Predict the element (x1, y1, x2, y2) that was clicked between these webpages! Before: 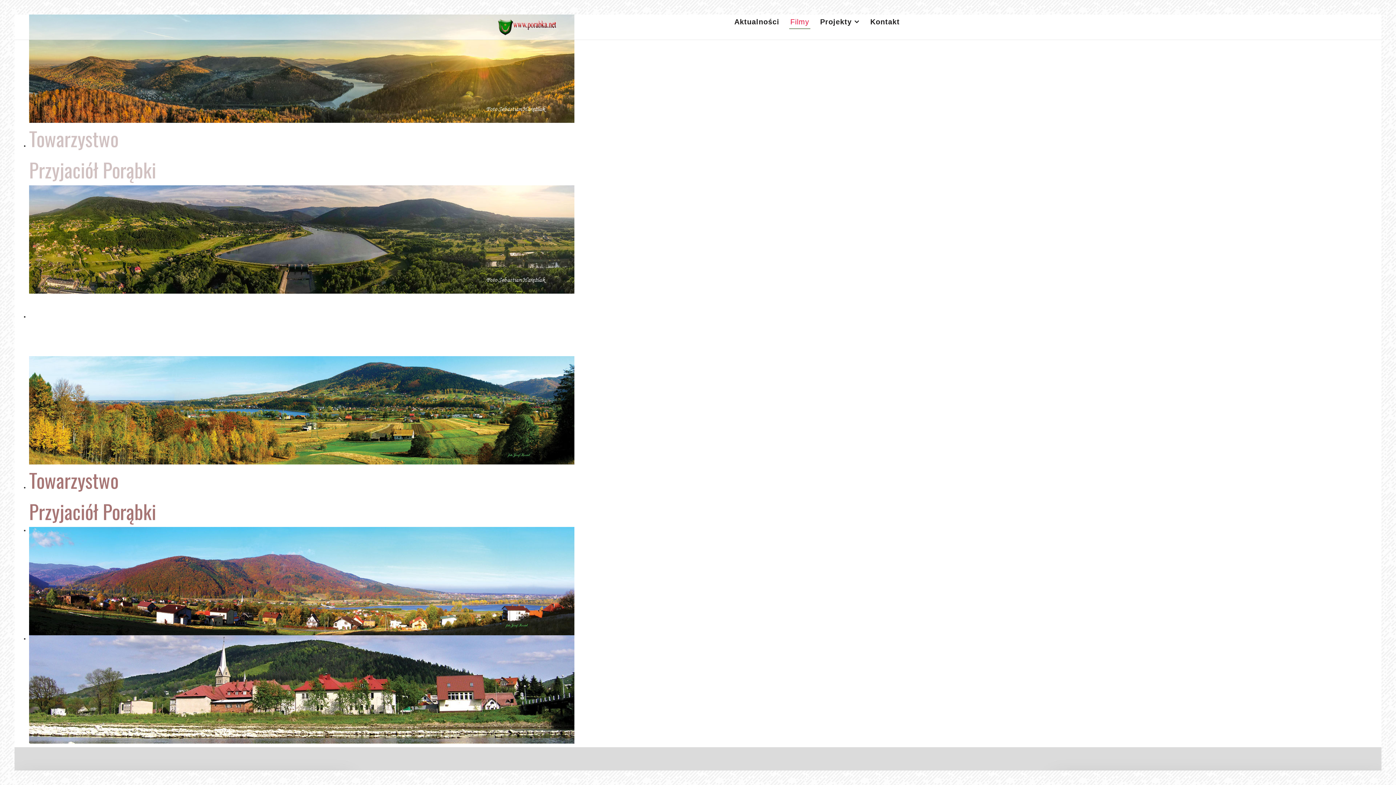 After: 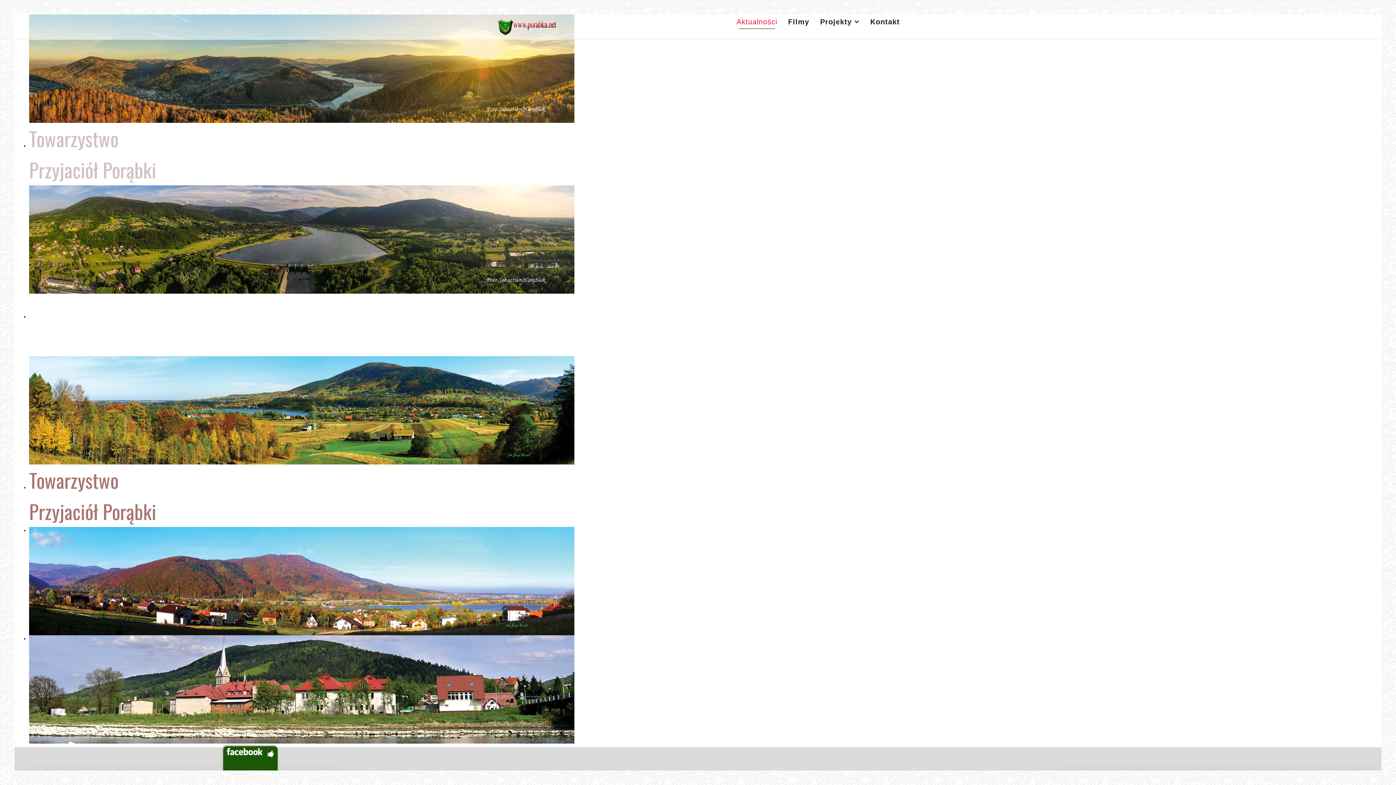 Action: label: Aktualności bbox: (729, 14, 785, 29)